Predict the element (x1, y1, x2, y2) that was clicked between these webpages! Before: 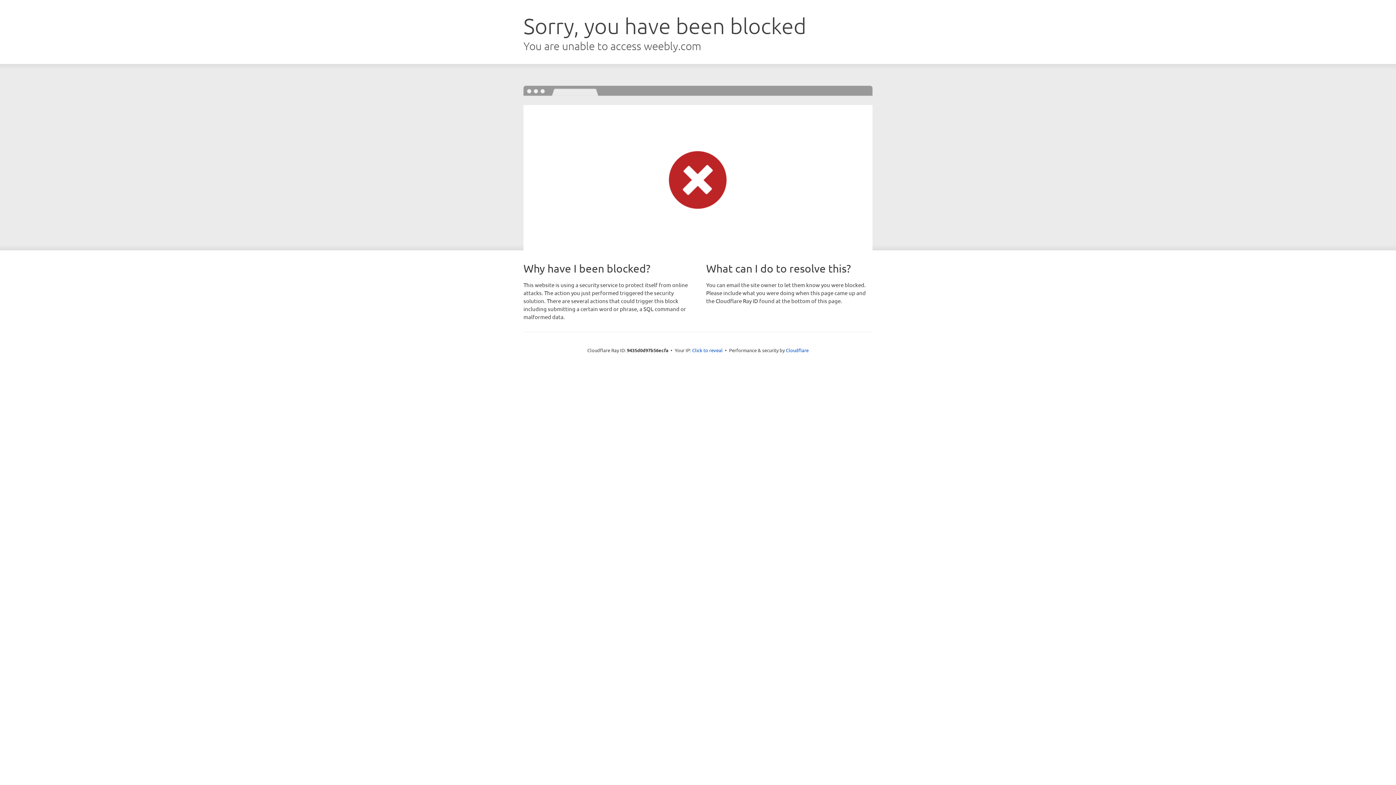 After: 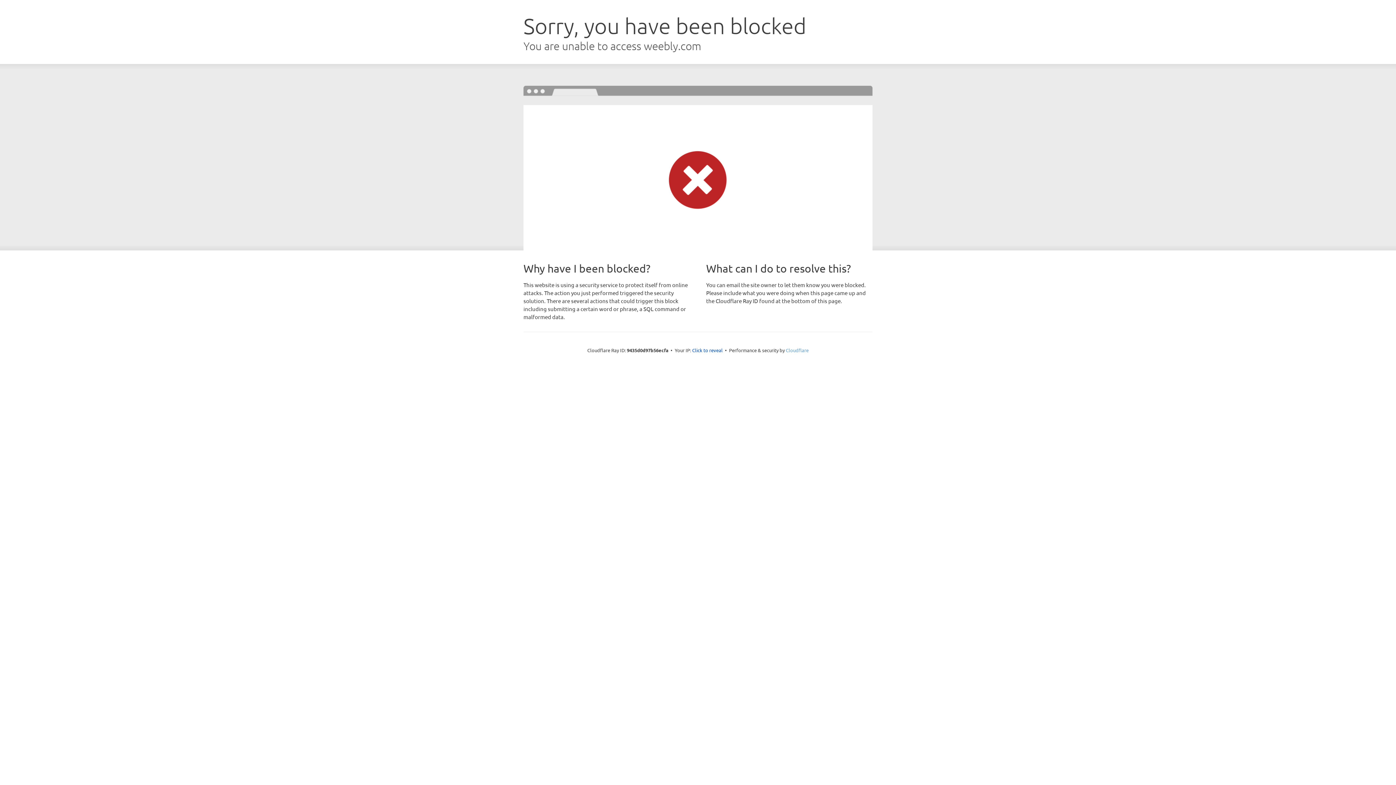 Action: bbox: (786, 347, 808, 353) label: Cloudflare